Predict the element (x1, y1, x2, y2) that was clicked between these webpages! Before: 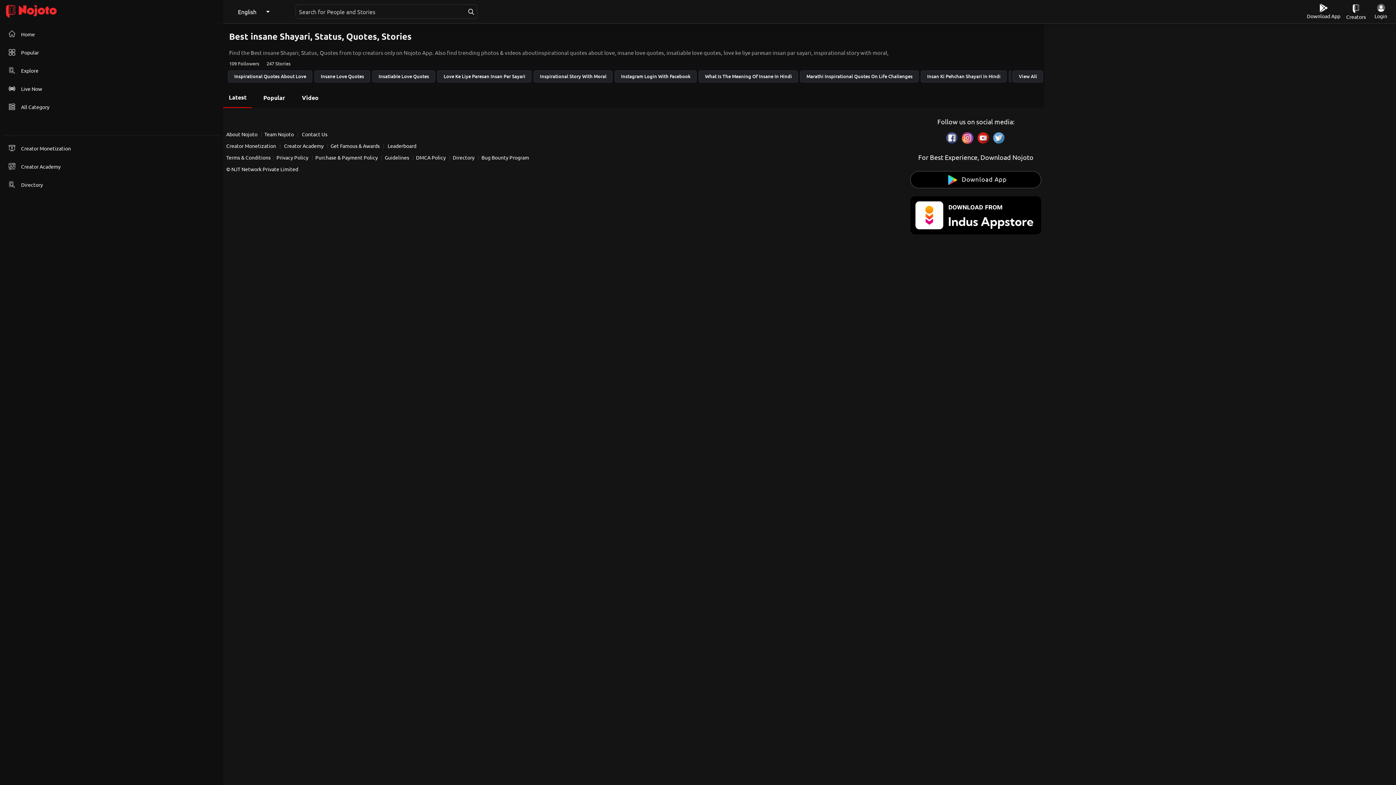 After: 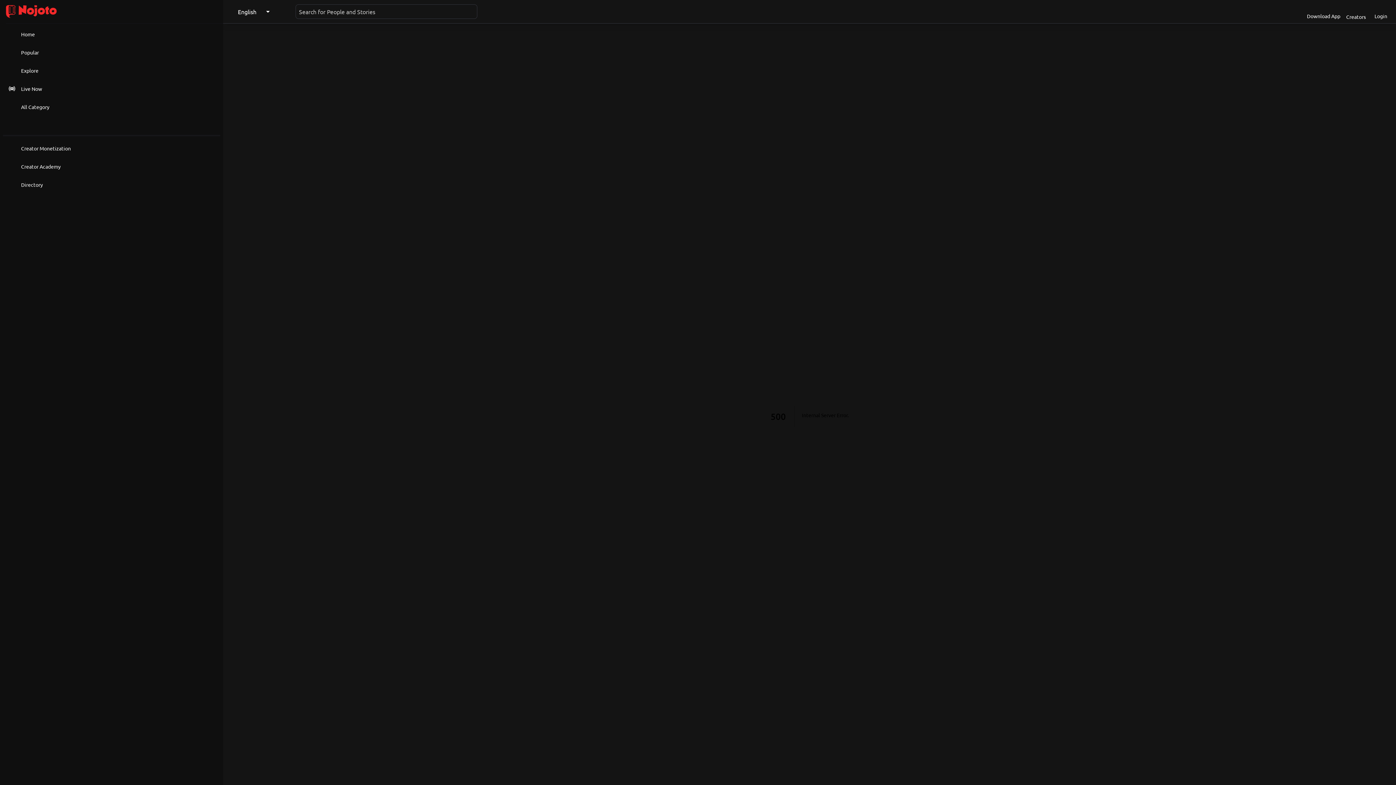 Action: bbox: (315, 70, 369, 82) label: Insane Love Quotes